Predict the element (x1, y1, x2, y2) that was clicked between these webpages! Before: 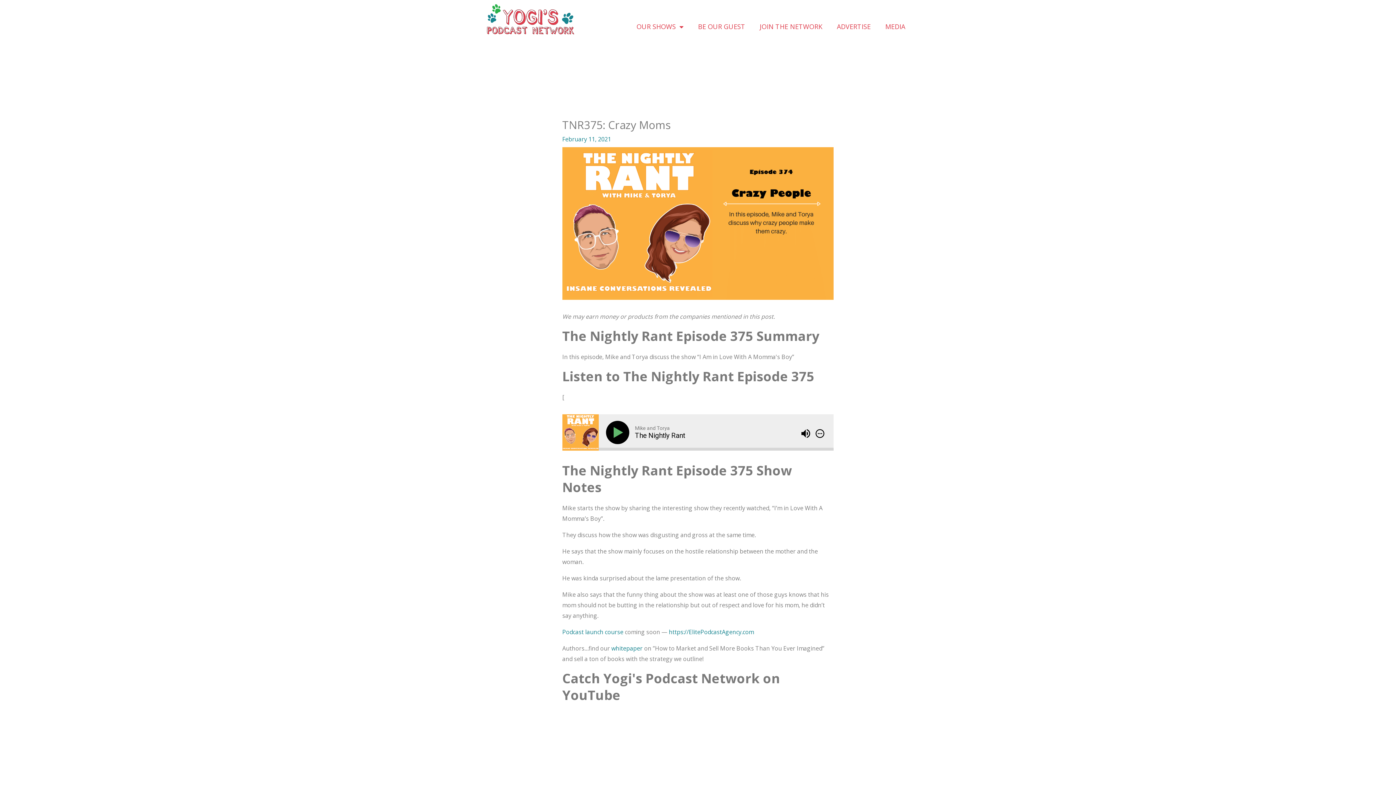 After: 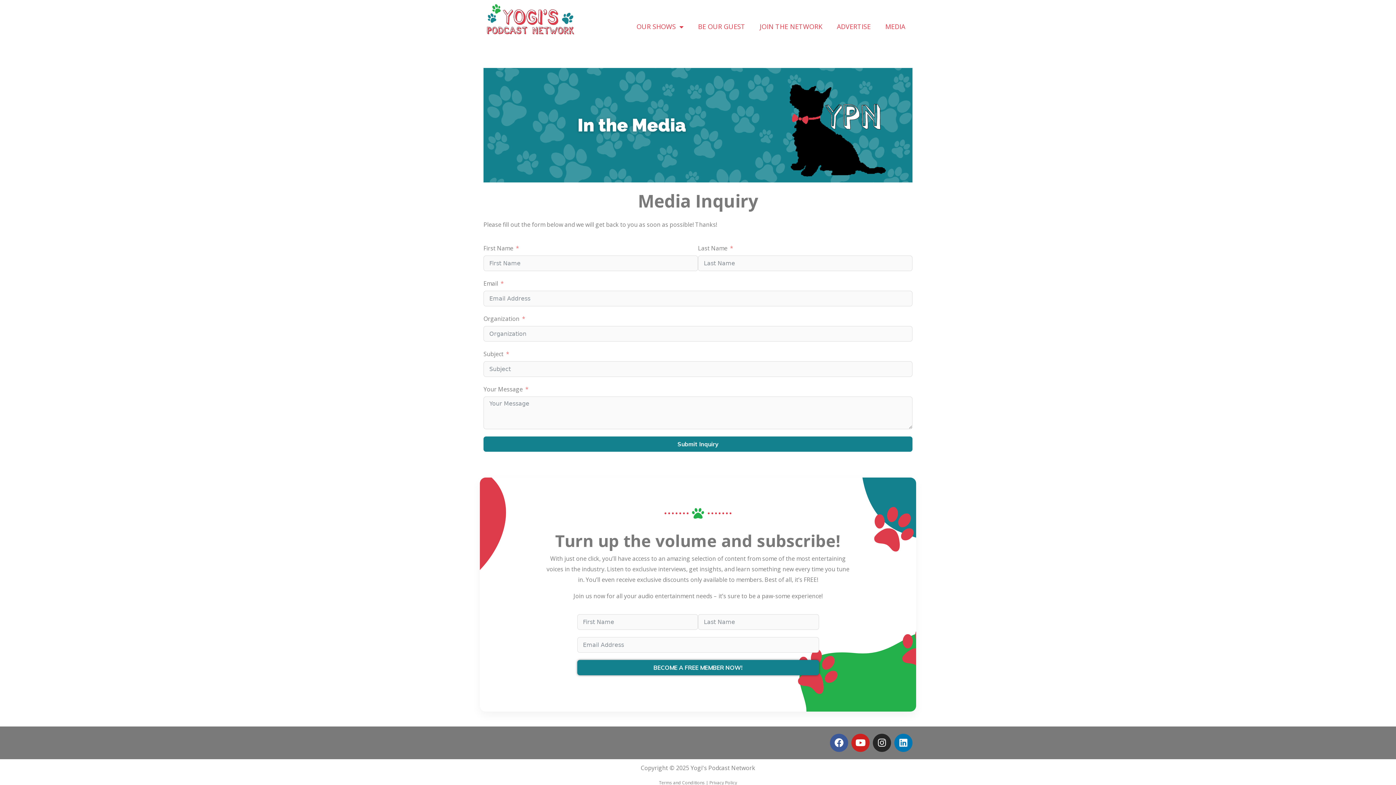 Action: bbox: (878, 18, 912, 35) label: MEDIA